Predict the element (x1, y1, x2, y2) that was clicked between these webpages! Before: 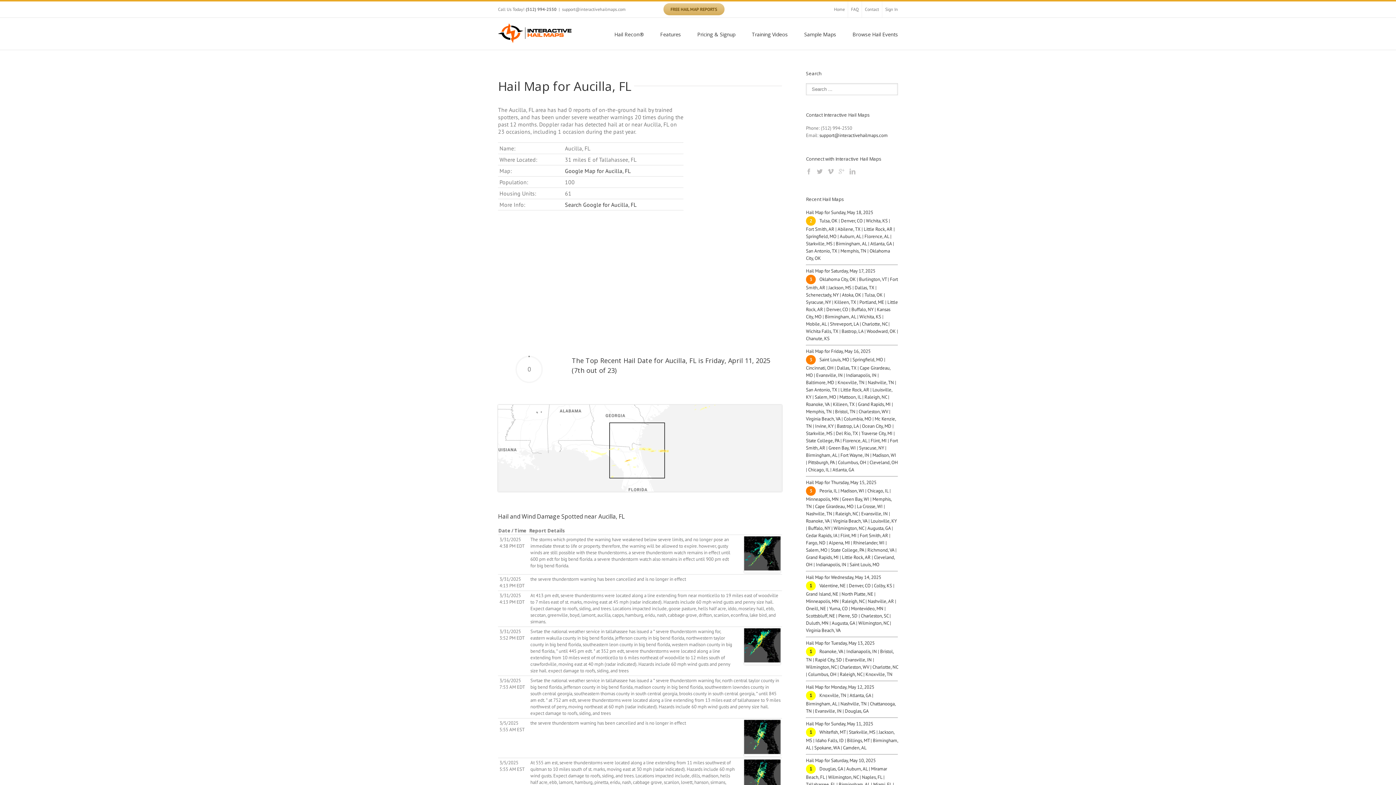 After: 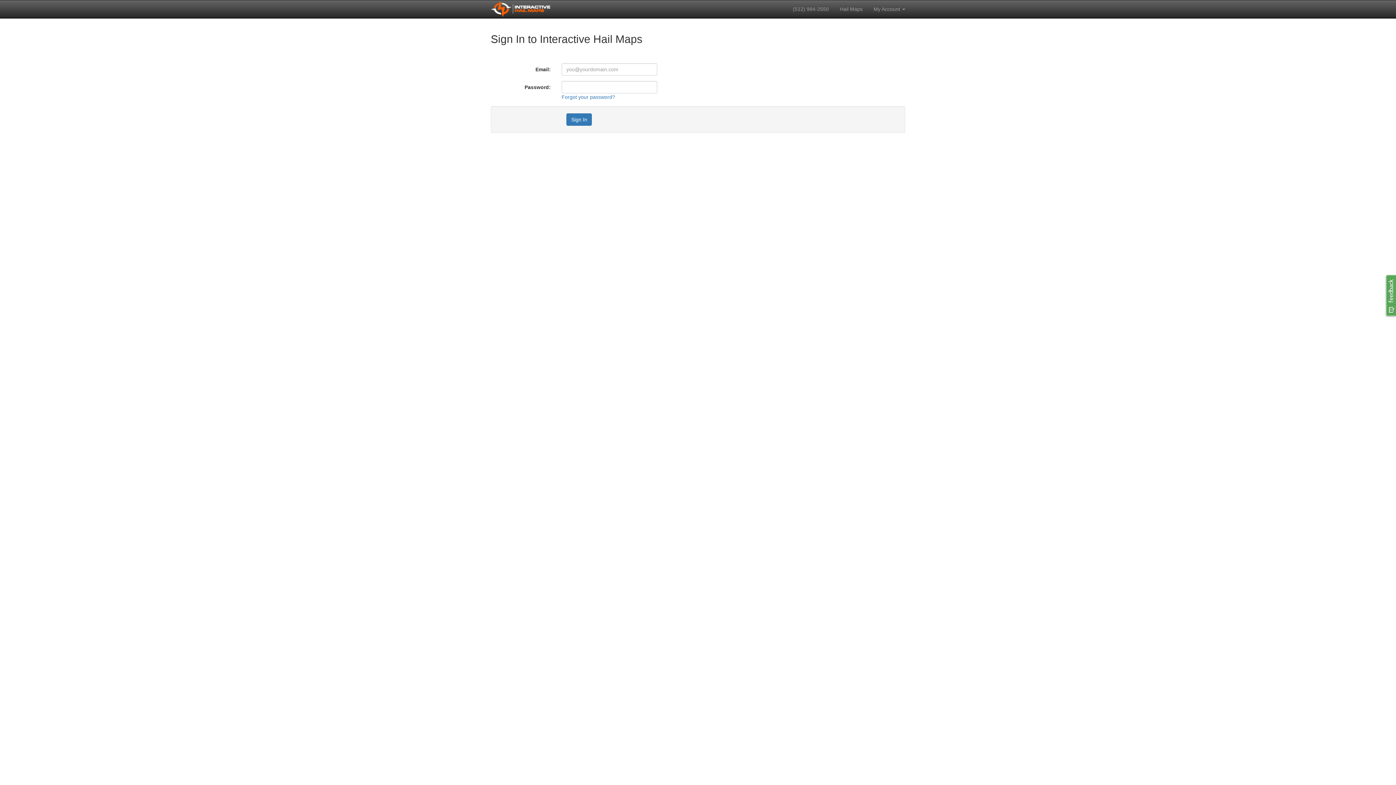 Action: label: Sign In bbox: (885, 6, 898, 12)